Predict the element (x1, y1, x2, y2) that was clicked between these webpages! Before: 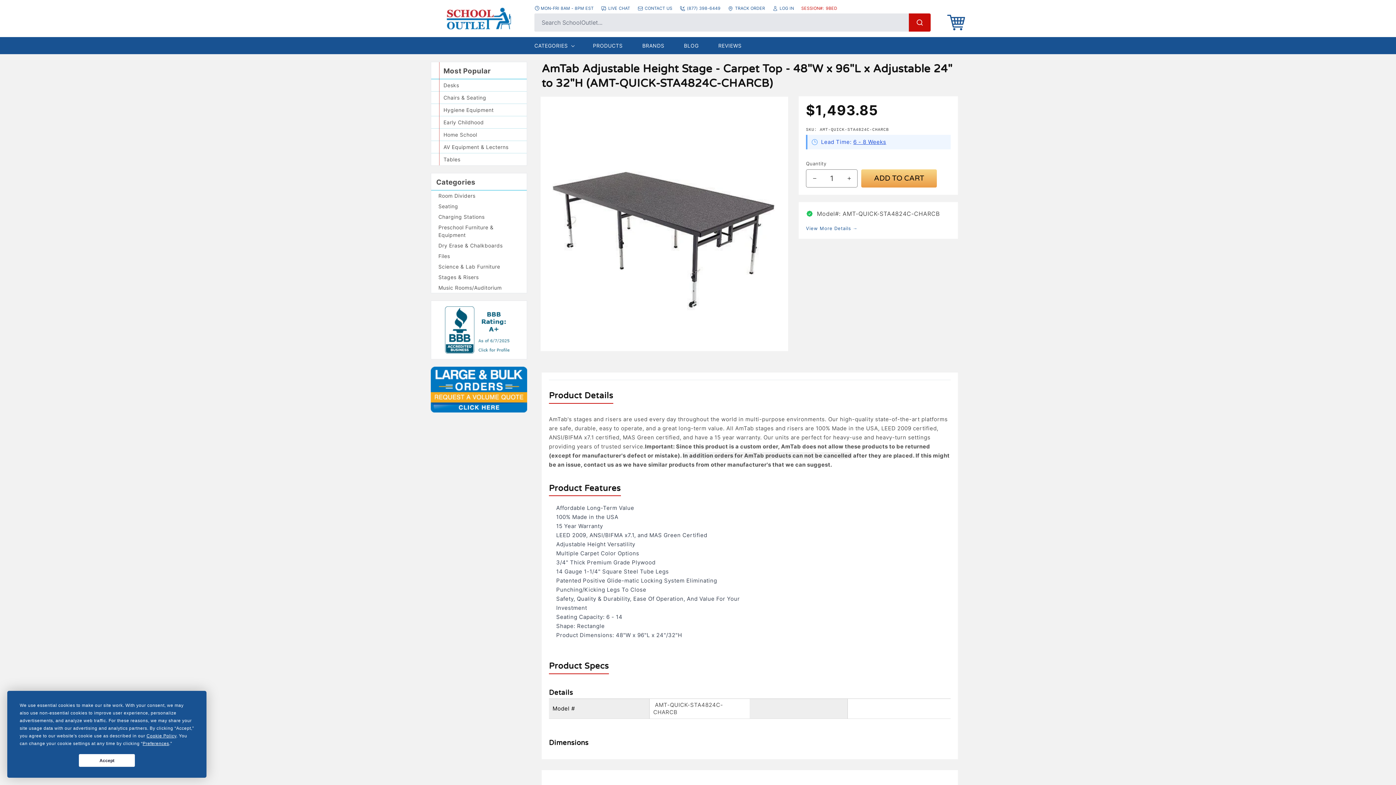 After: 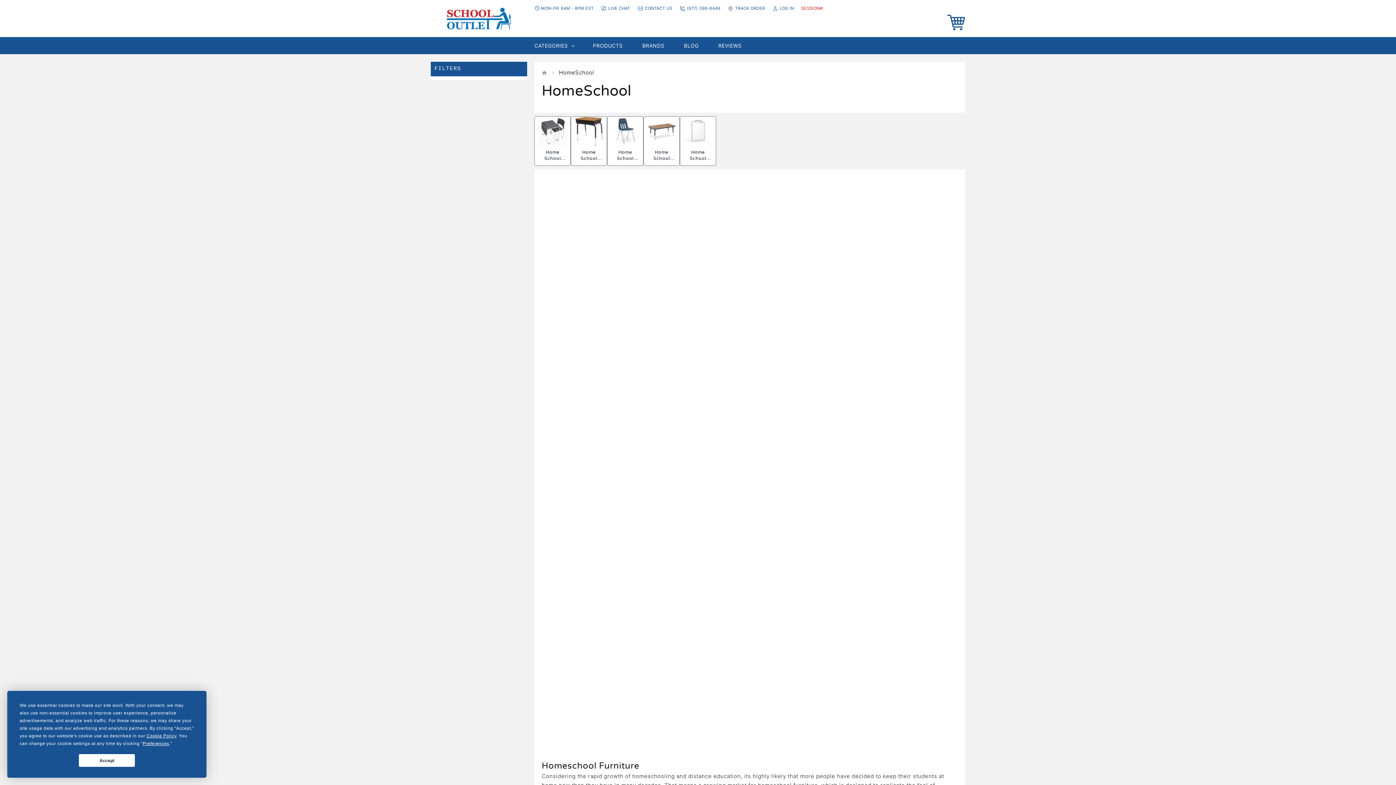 Action: bbox: (443, 128, 526, 140) label: Home School